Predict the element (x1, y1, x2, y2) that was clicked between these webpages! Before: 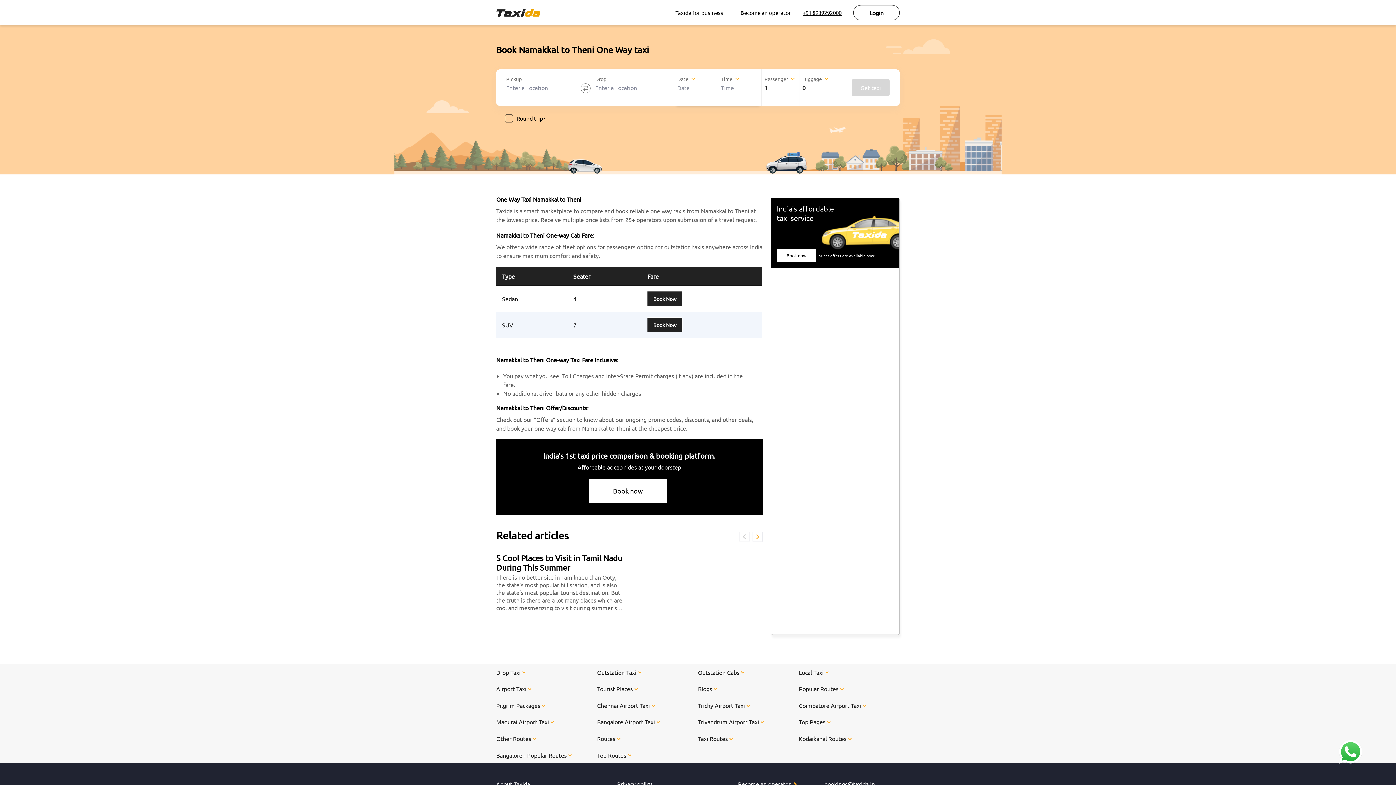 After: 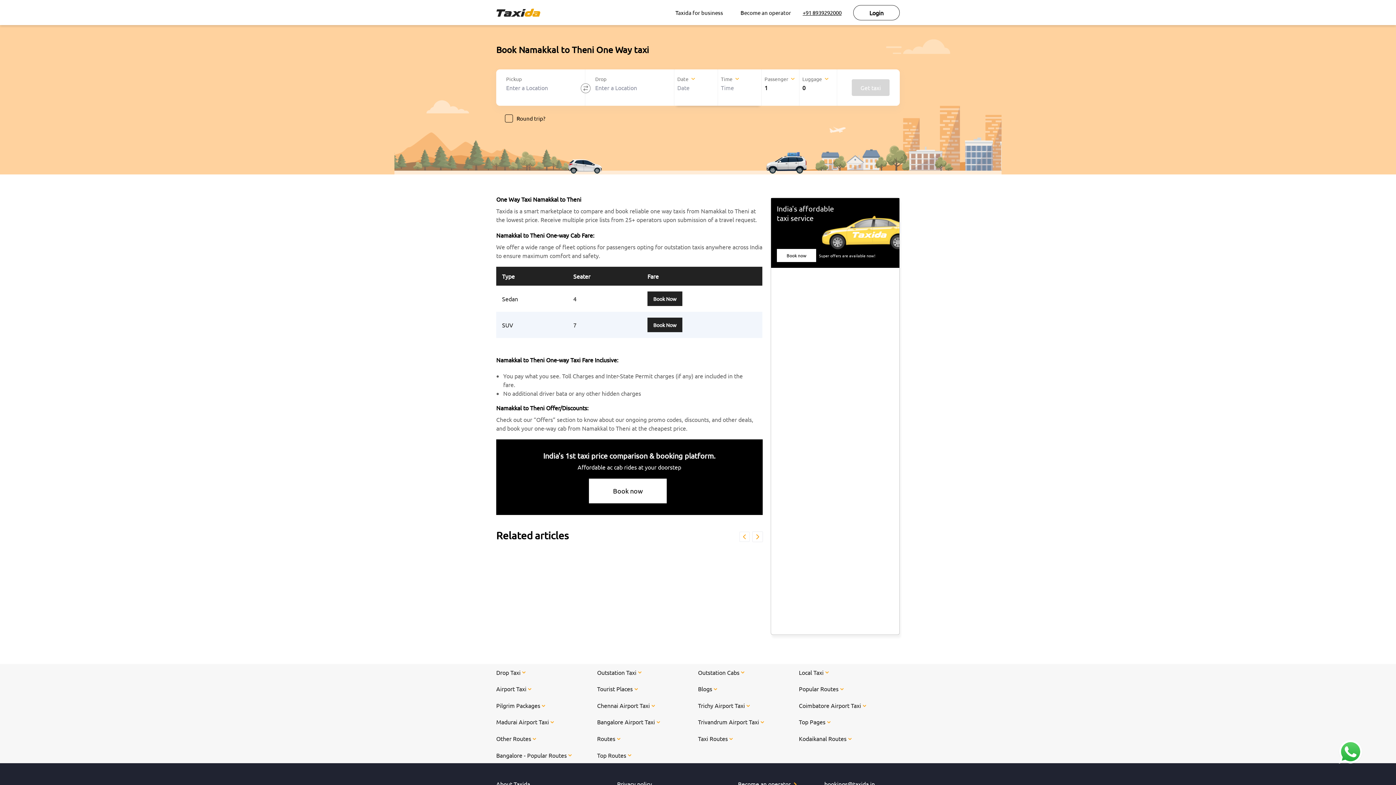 Action: bbox: (752, 532, 762, 542)